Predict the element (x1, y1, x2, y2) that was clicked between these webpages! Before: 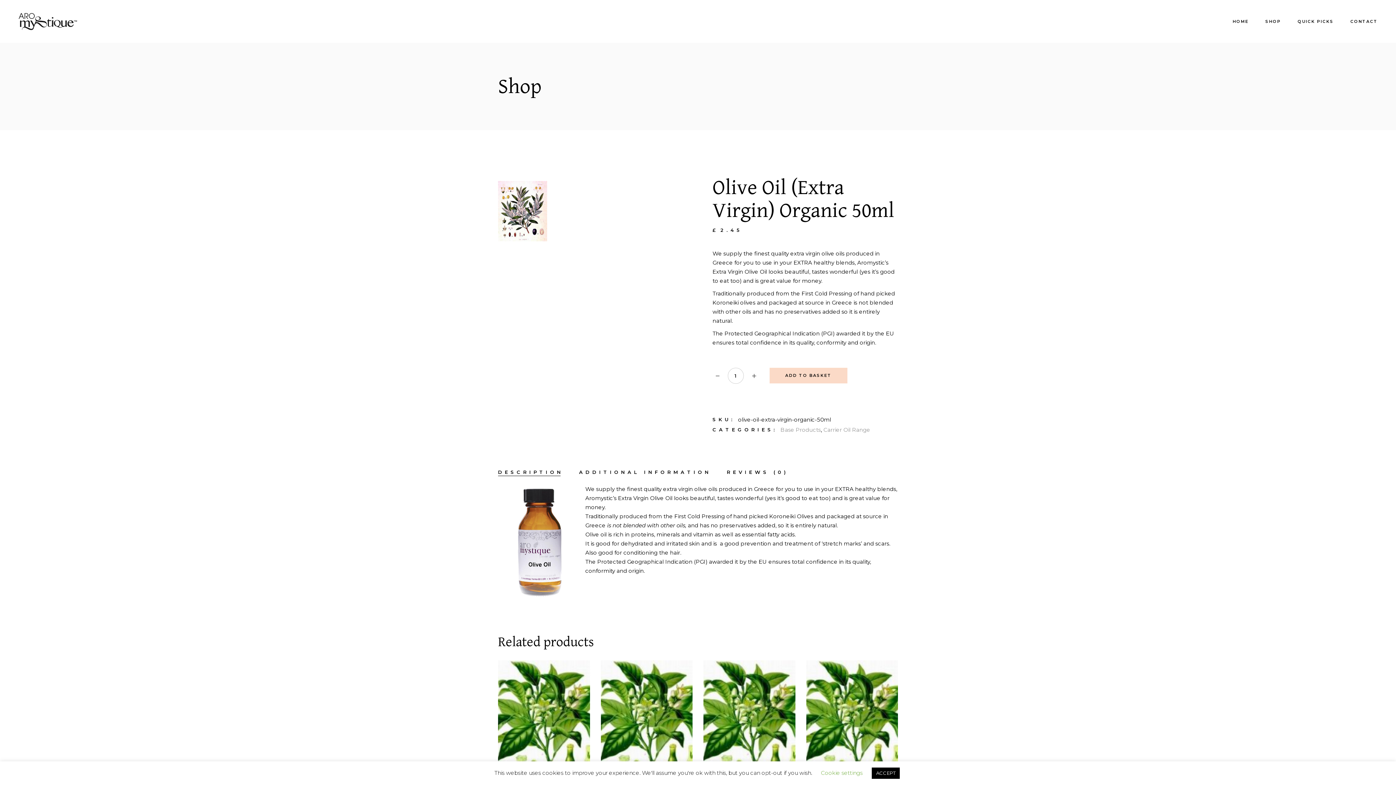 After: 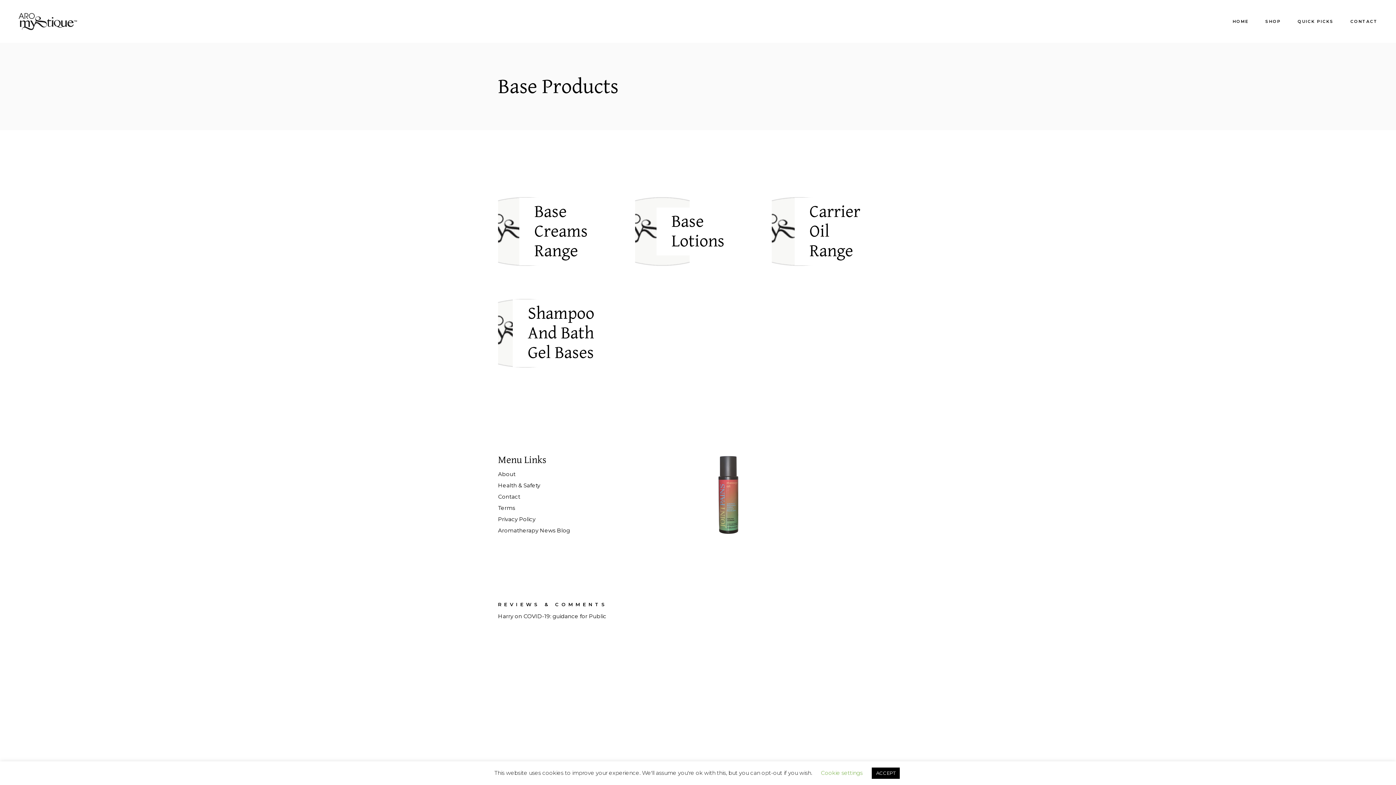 Action: label: Base Products bbox: (780, 426, 821, 433)